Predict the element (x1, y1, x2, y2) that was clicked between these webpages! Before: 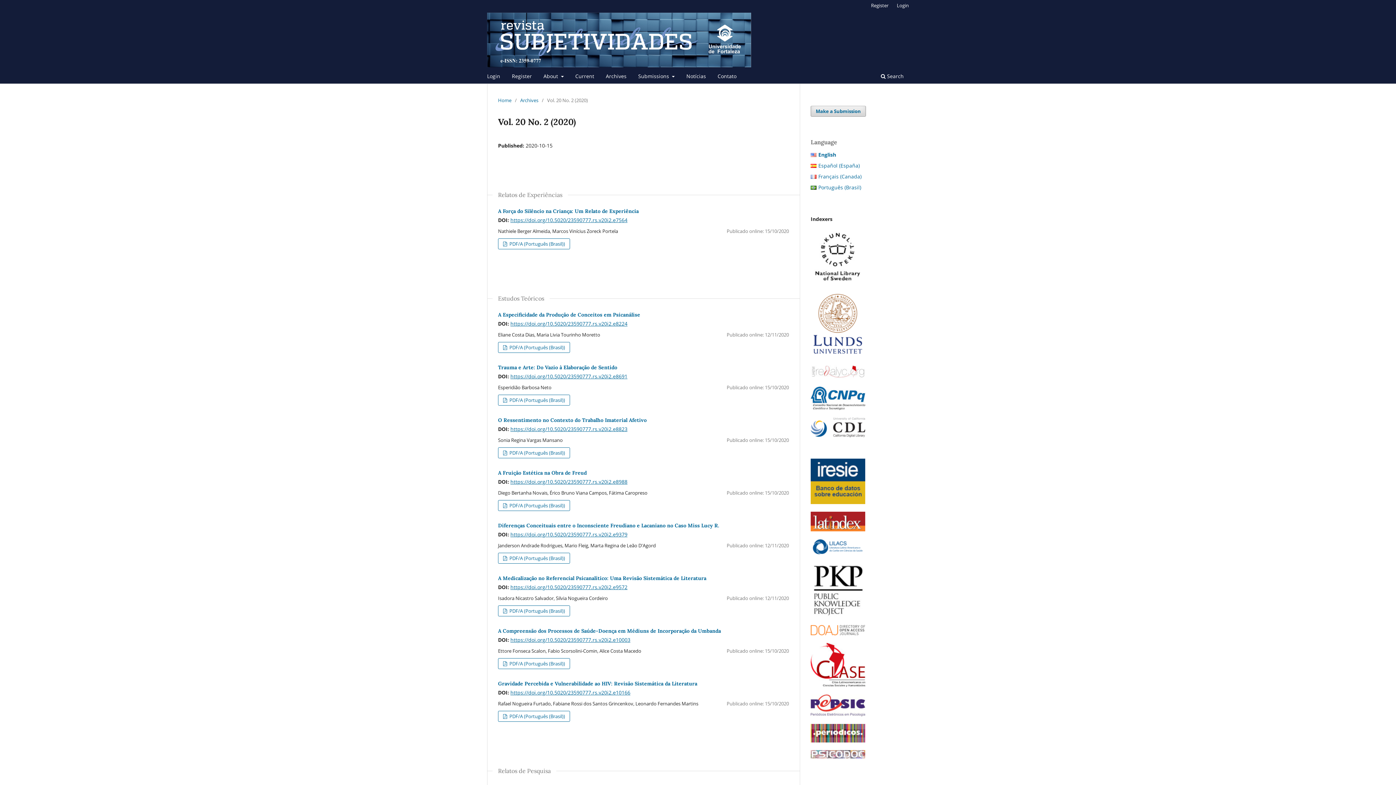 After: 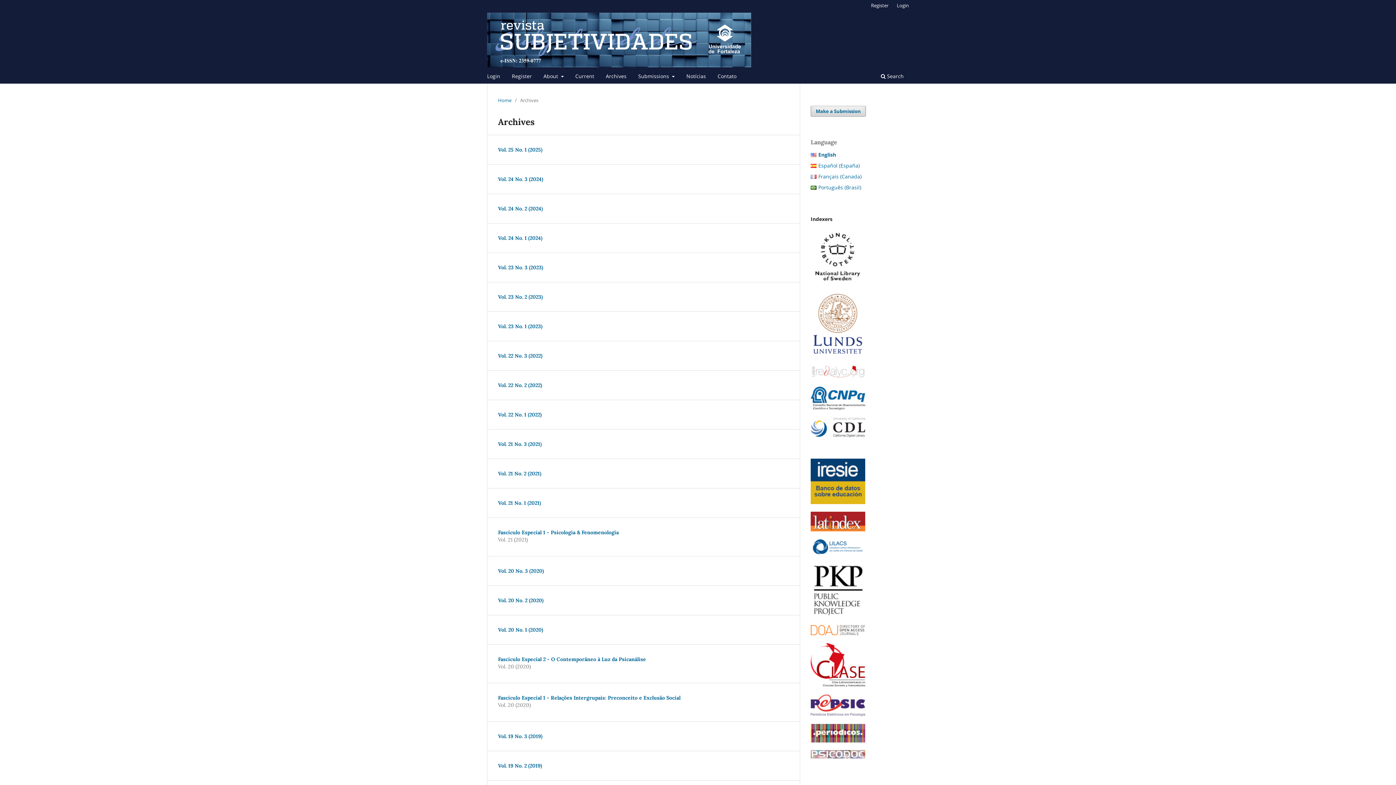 Action: label: Archives bbox: (520, 96, 538, 103)